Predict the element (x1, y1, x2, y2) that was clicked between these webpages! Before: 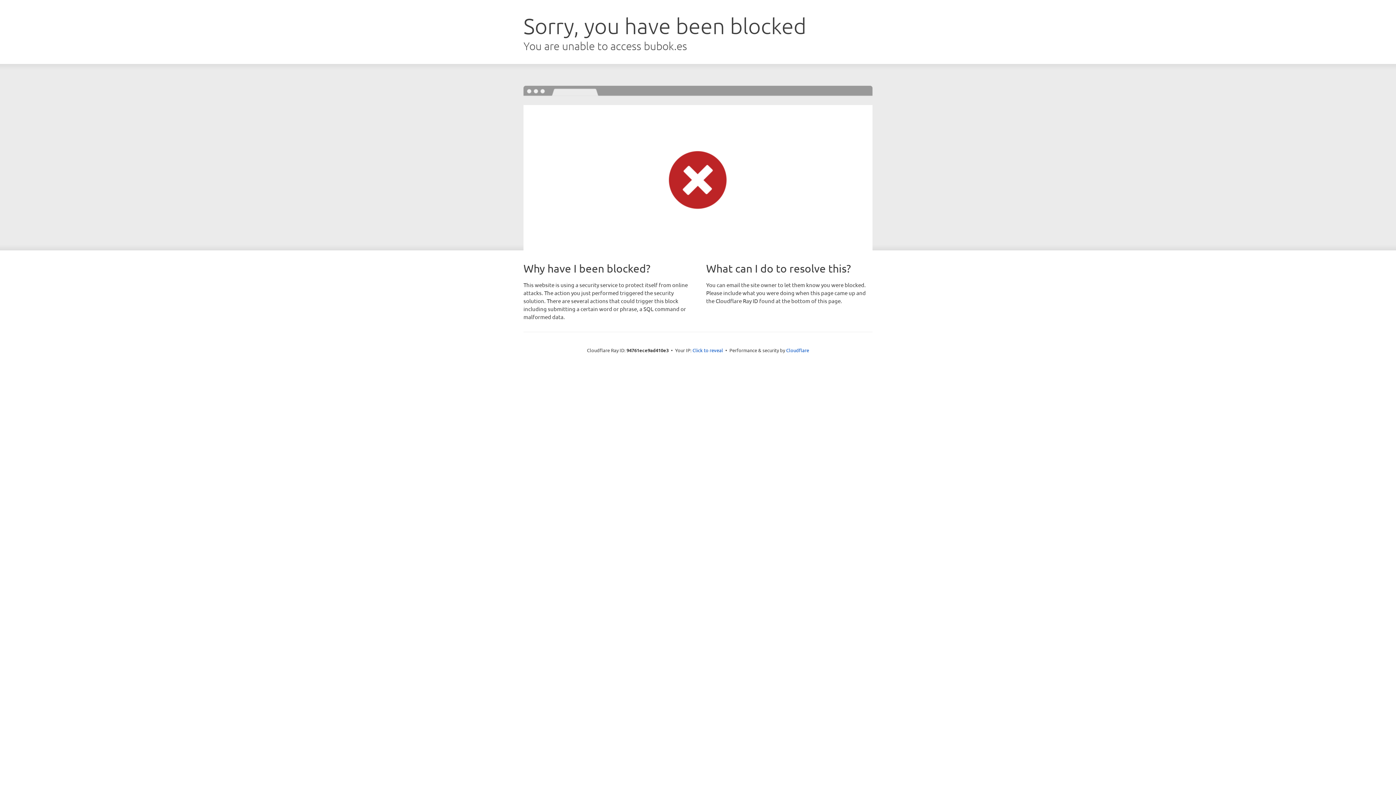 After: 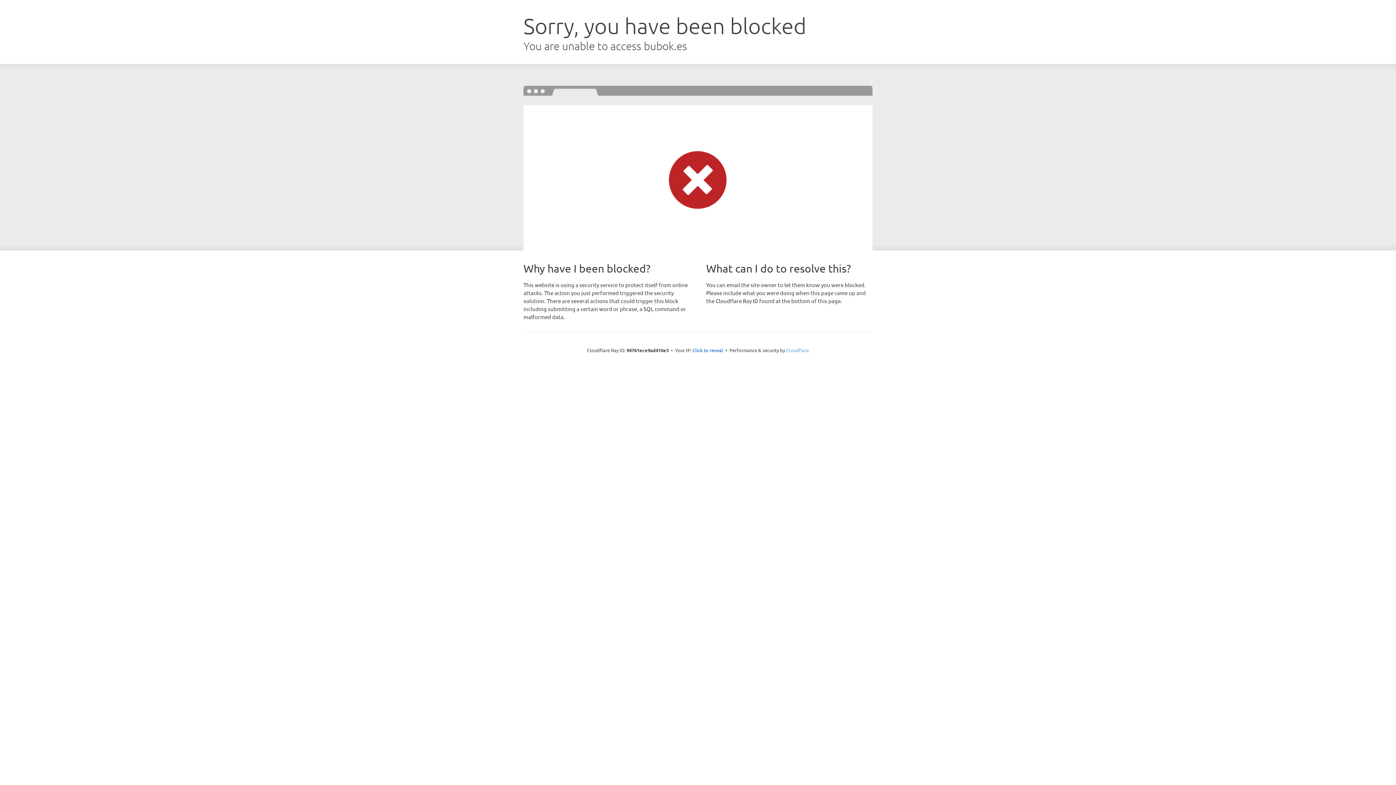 Action: label: Cloudflare bbox: (786, 347, 809, 353)